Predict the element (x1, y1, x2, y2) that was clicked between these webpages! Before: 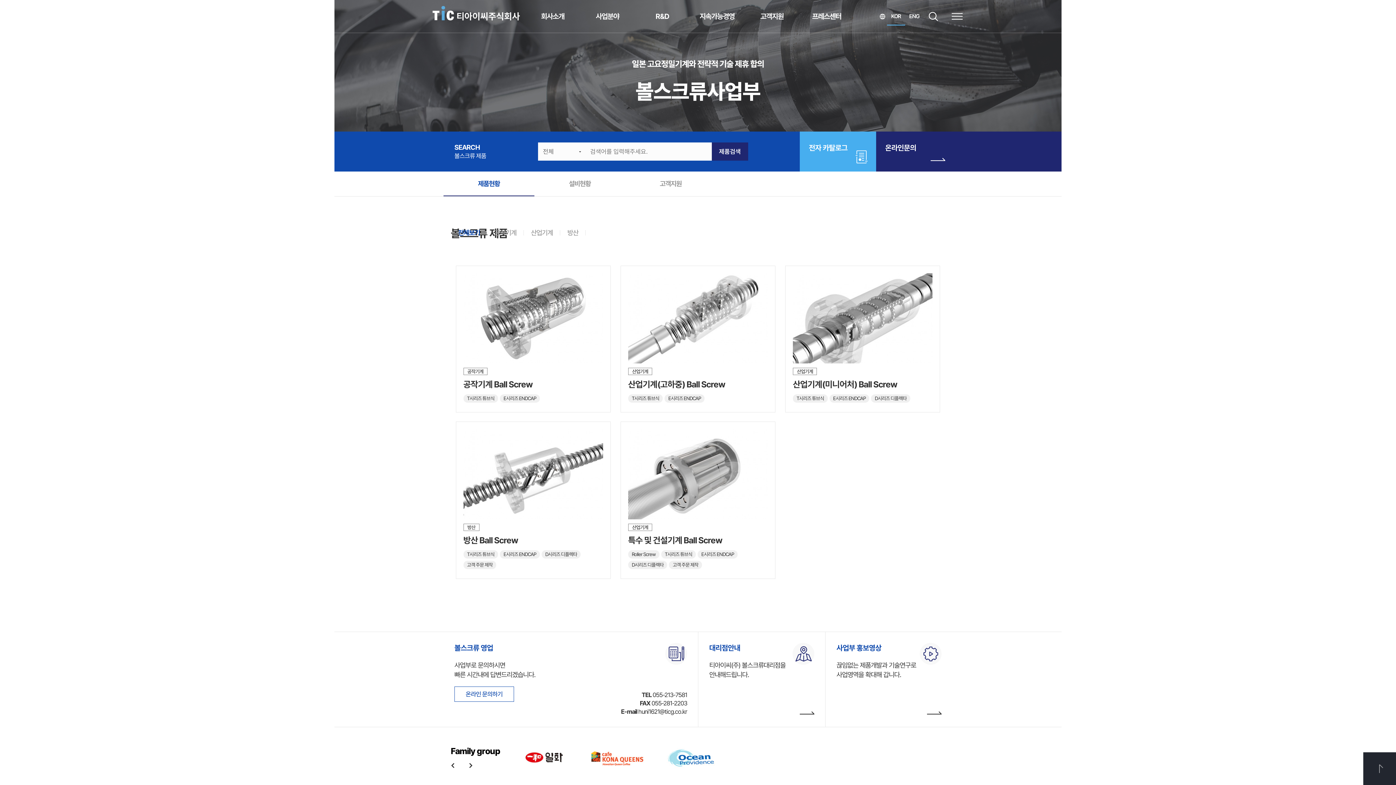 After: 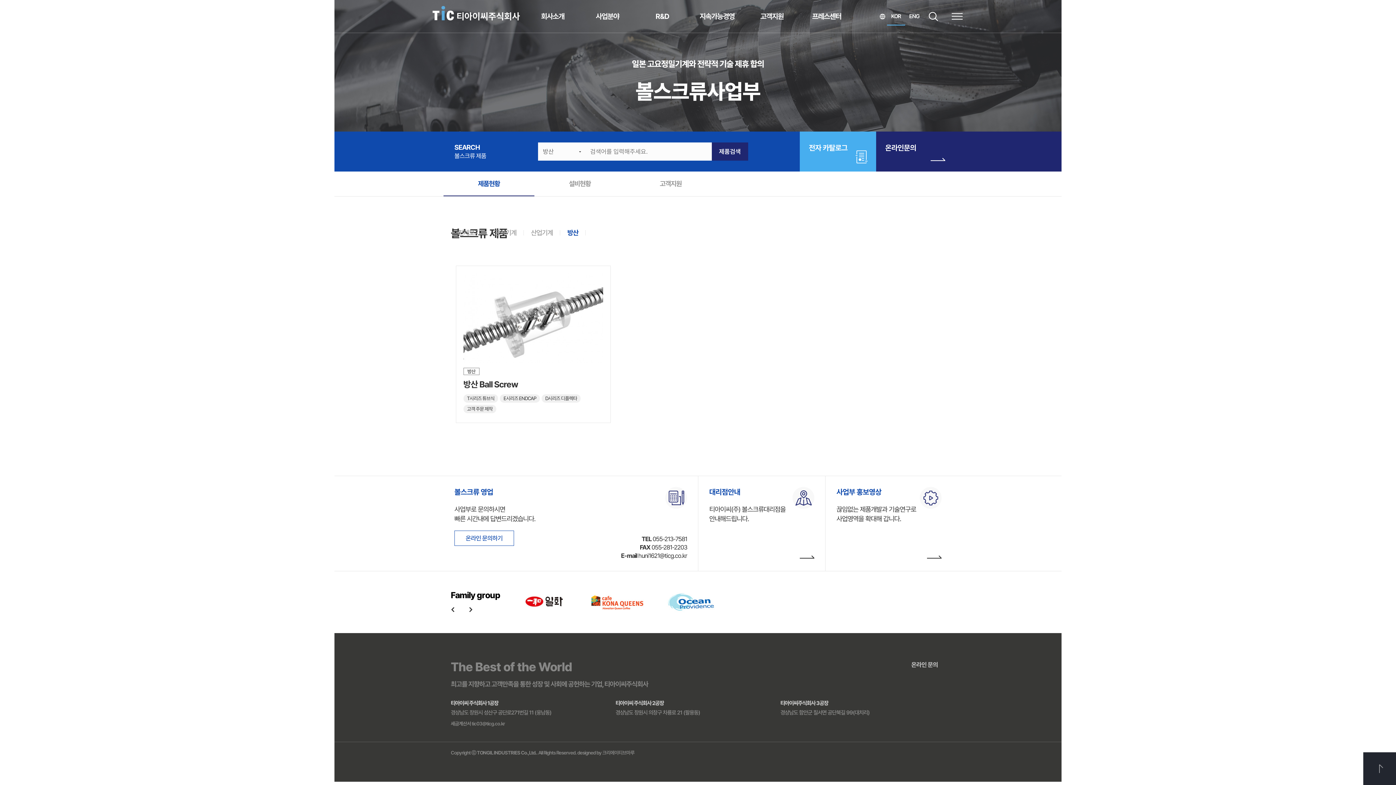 Action: bbox: (560, 226, 585, 239) label: 방산